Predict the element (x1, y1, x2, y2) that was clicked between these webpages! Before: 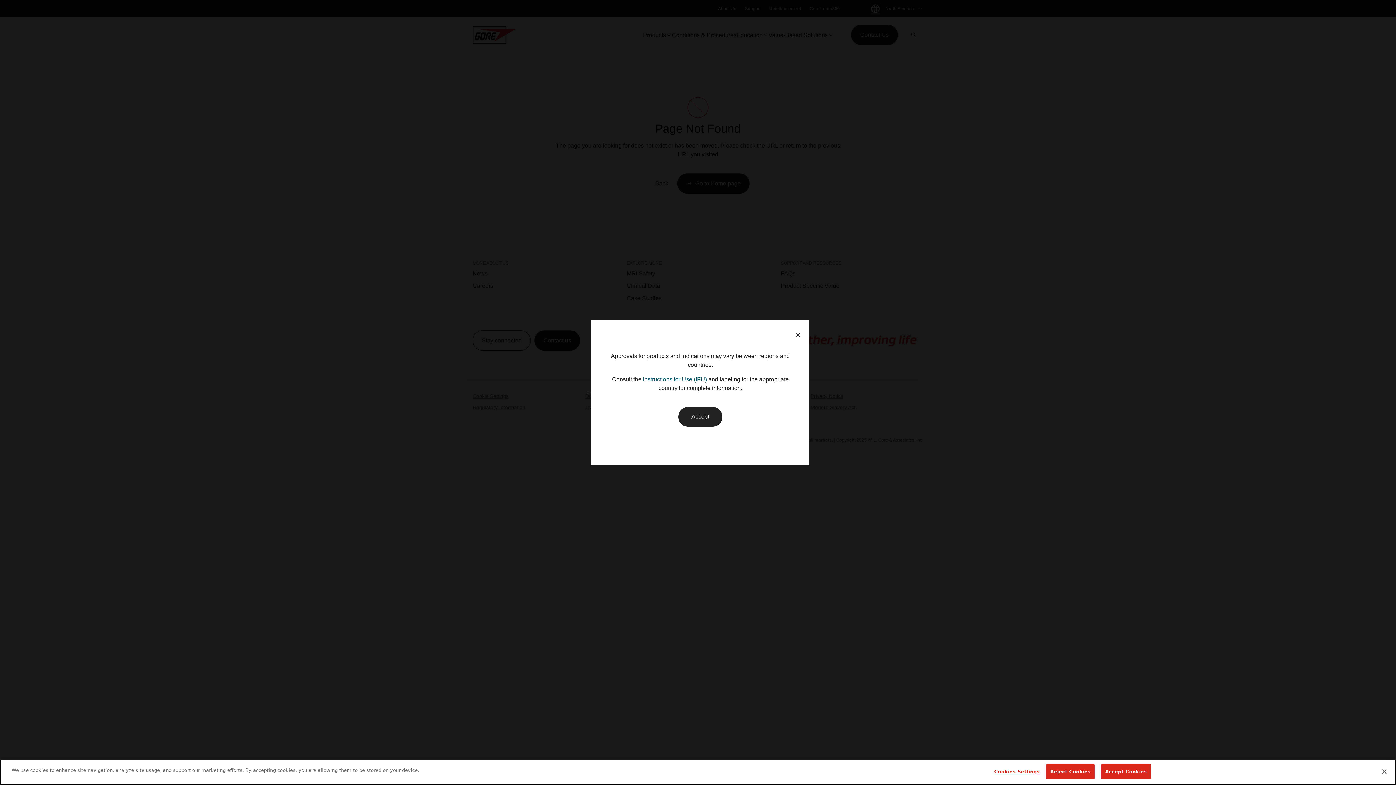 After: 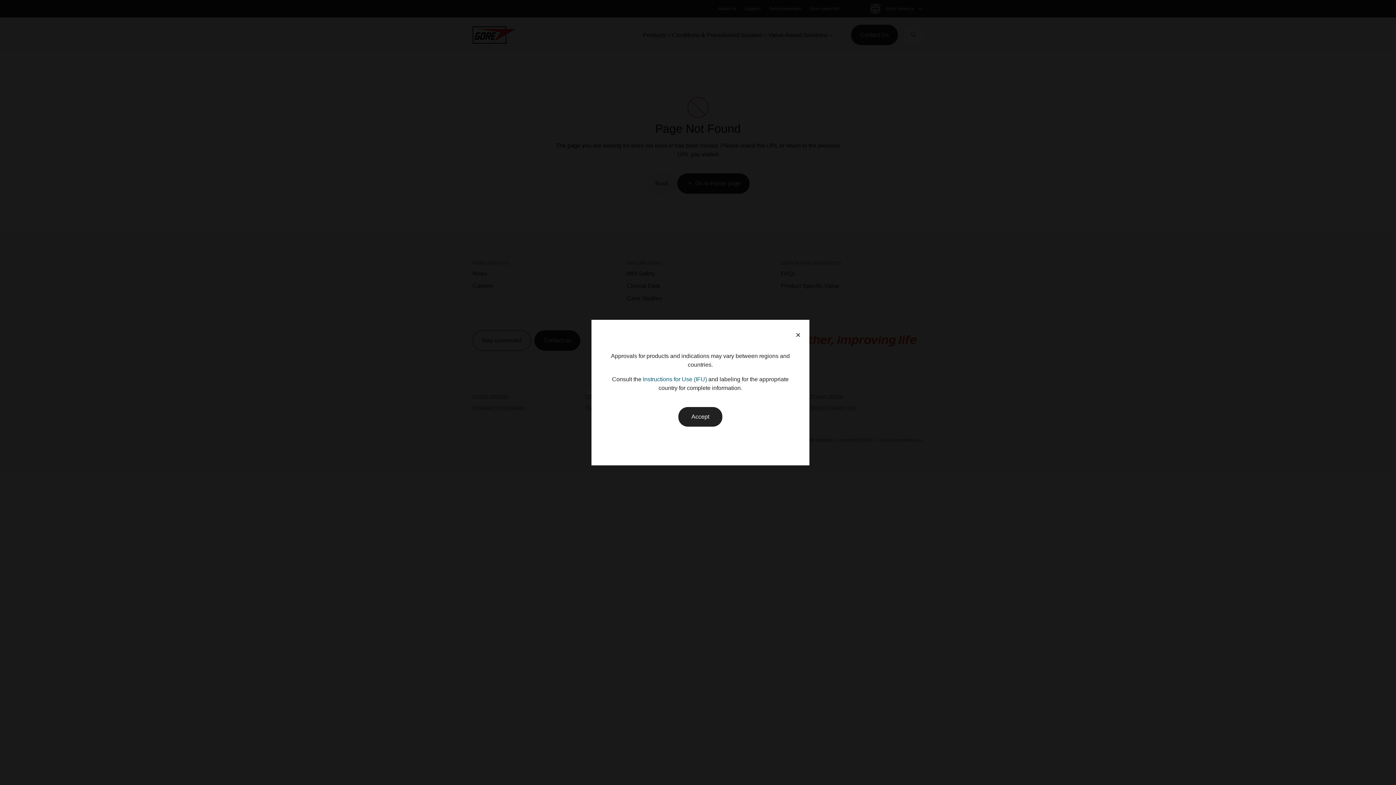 Action: label: Reject Cookies bbox: (1046, 764, 1094, 779)